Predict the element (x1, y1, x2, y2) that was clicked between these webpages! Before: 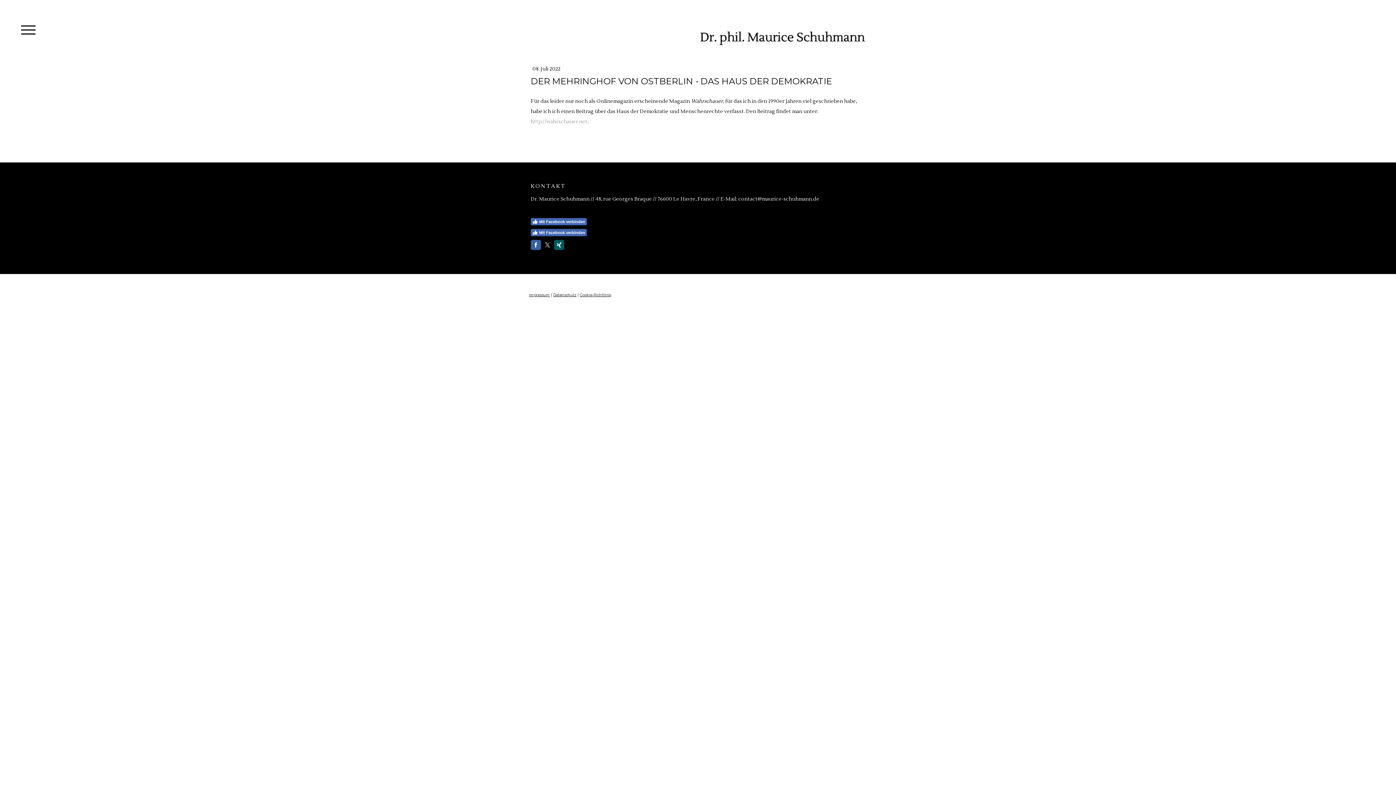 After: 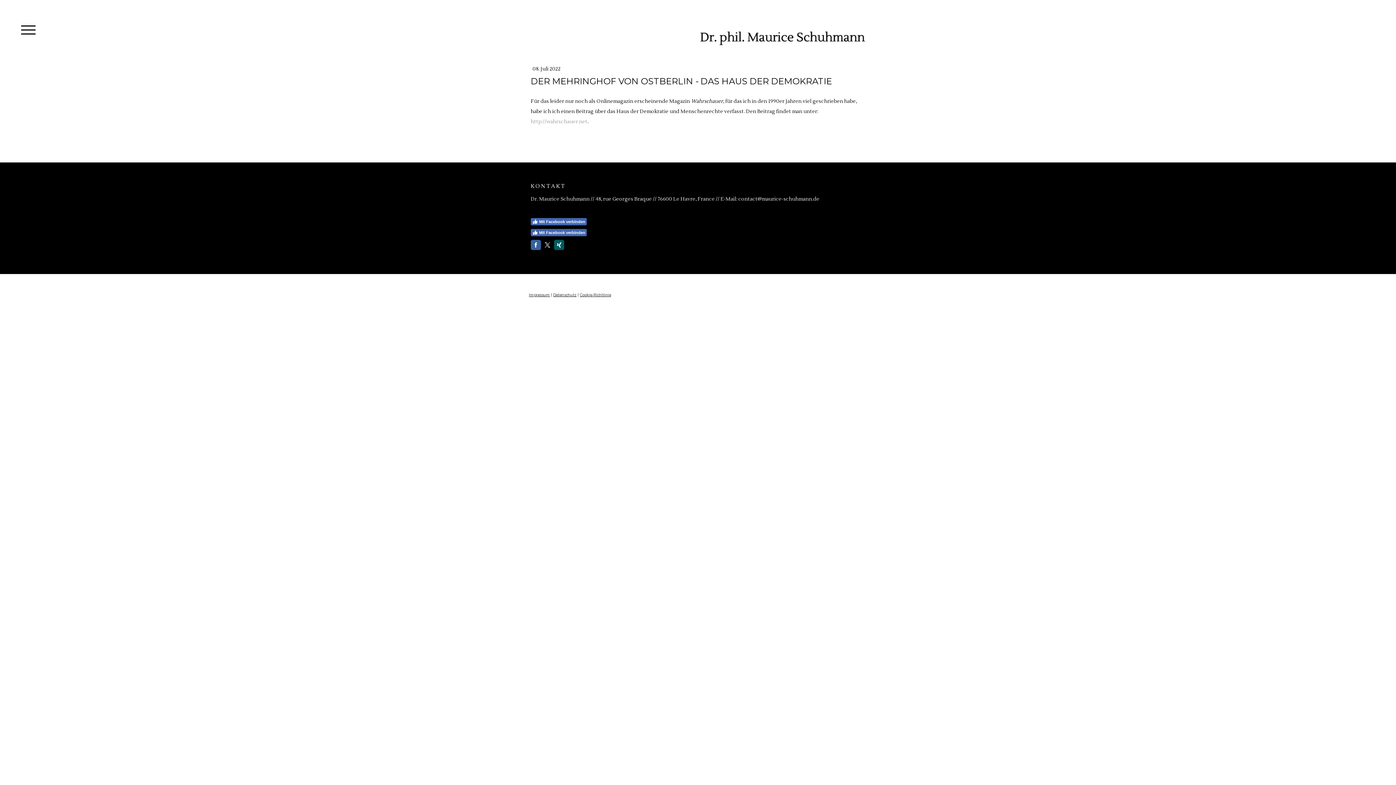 Action: bbox: (542, 240, 552, 250)